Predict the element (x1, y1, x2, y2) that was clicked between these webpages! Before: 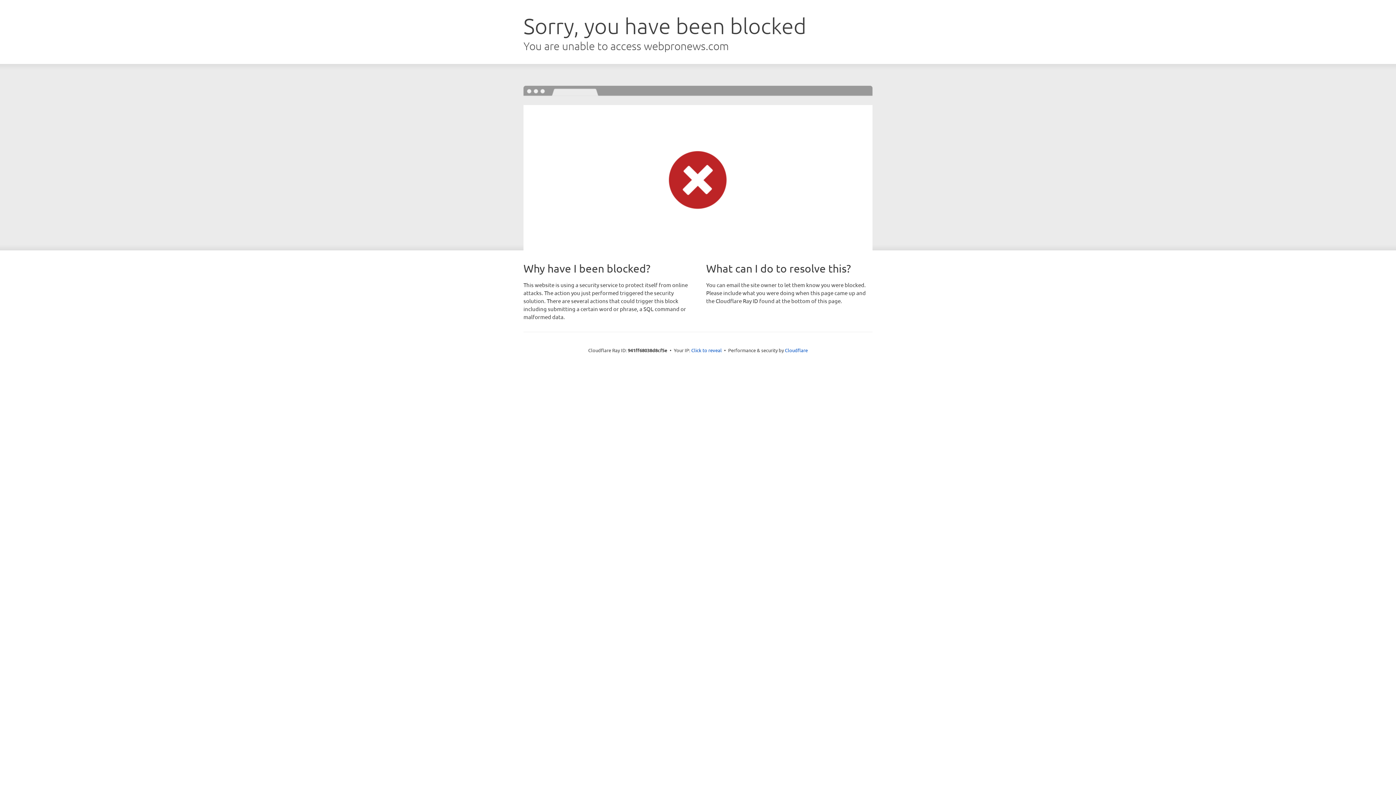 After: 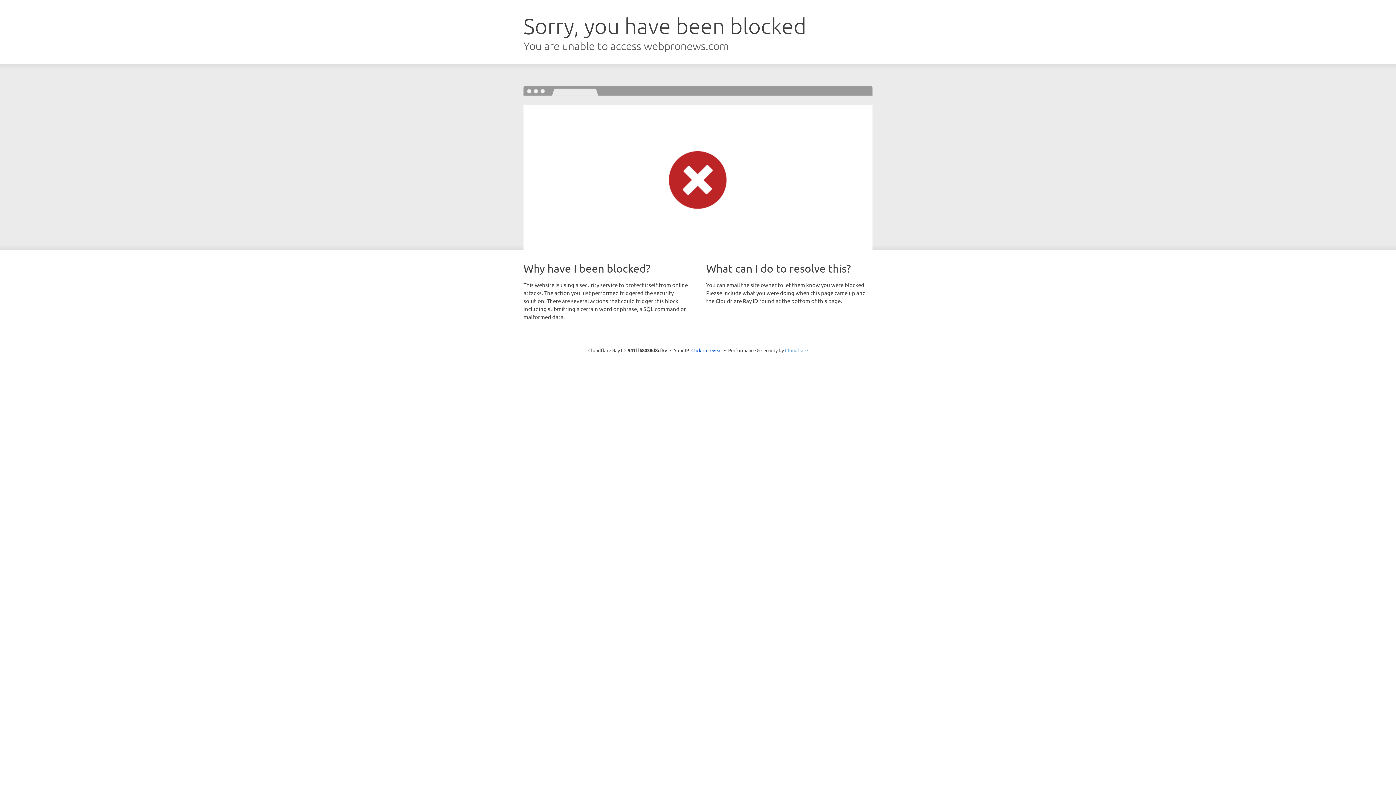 Action: bbox: (785, 347, 808, 353) label: Cloudflare